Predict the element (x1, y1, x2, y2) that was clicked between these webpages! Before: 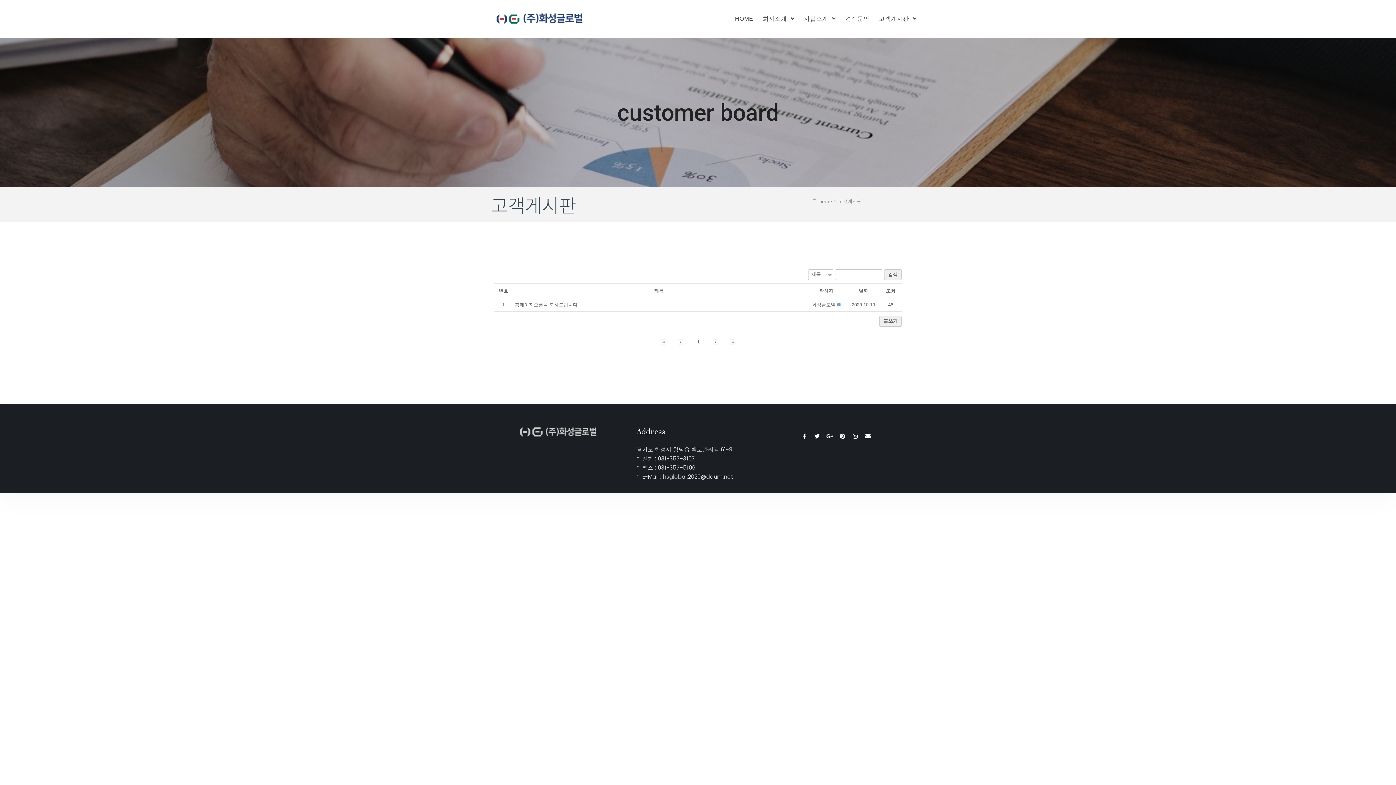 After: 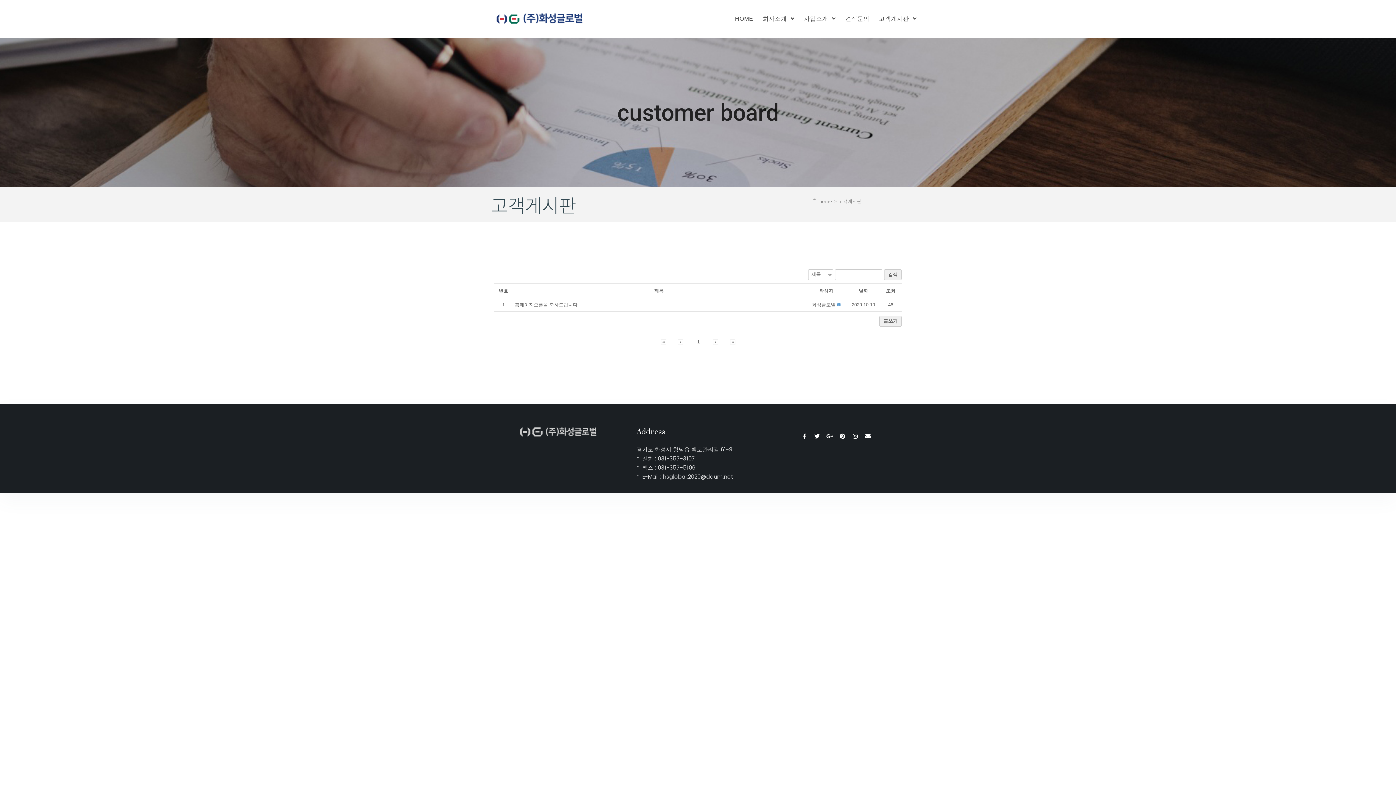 Action: bbox: (858, 288, 868, 293) label: 날짜